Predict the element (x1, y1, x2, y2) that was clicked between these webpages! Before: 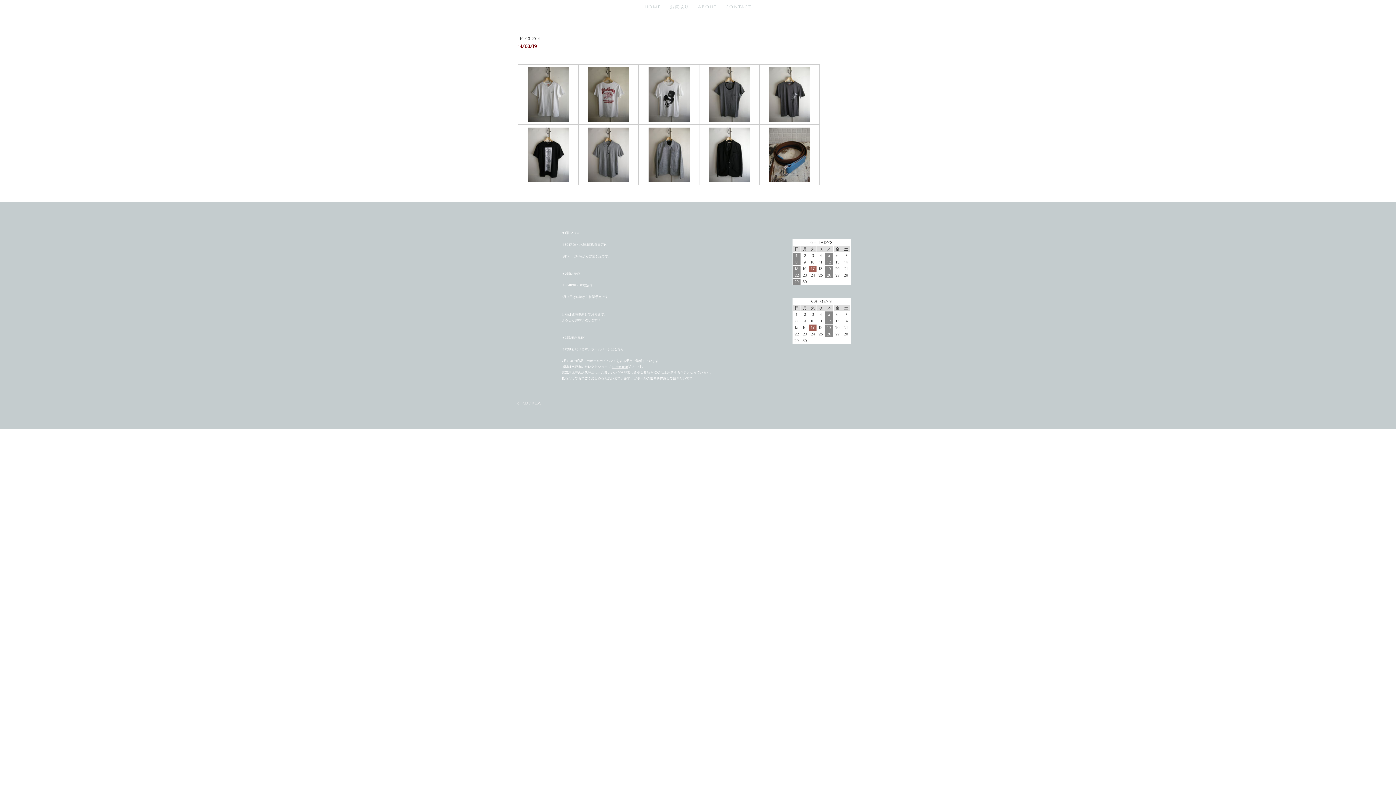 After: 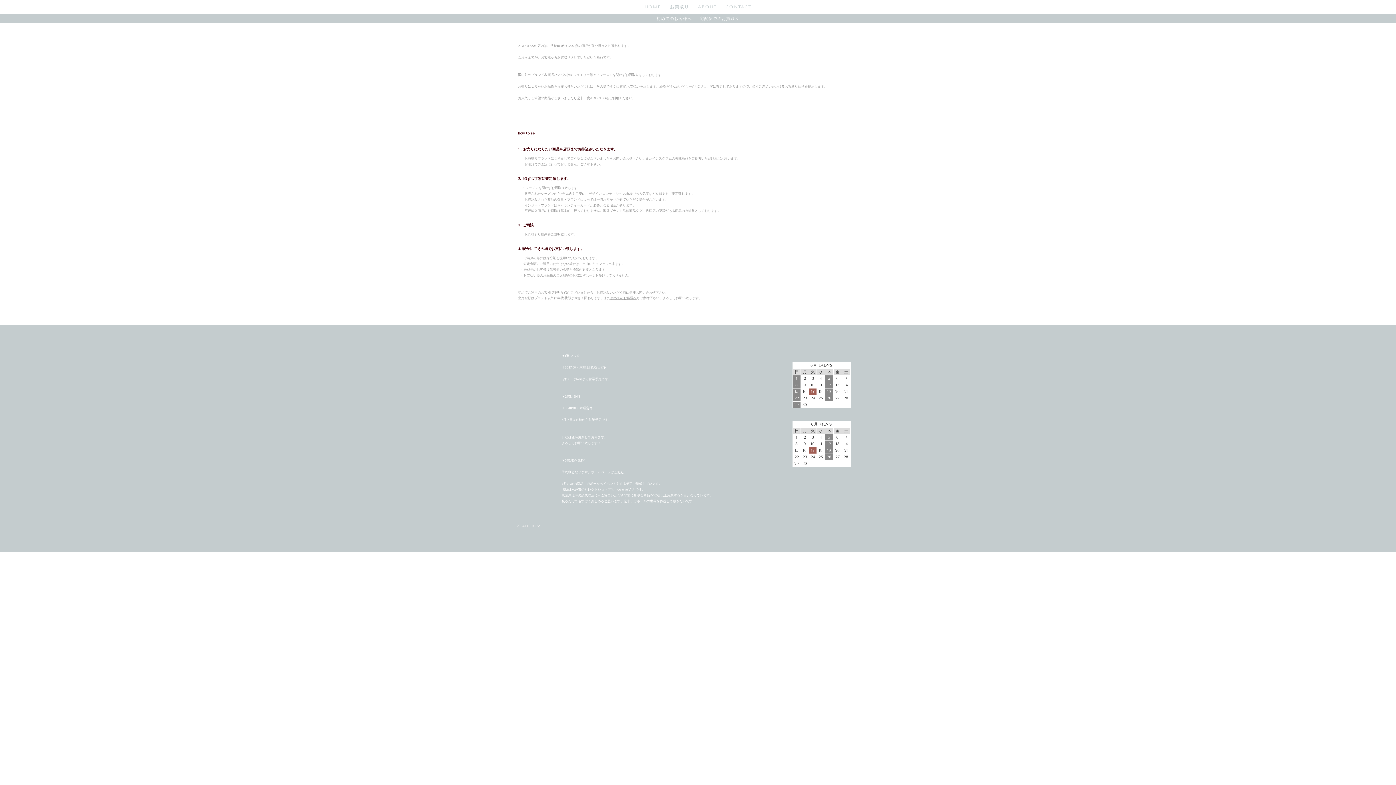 Action: label: お買取り bbox: (670, 4, 689, 9)